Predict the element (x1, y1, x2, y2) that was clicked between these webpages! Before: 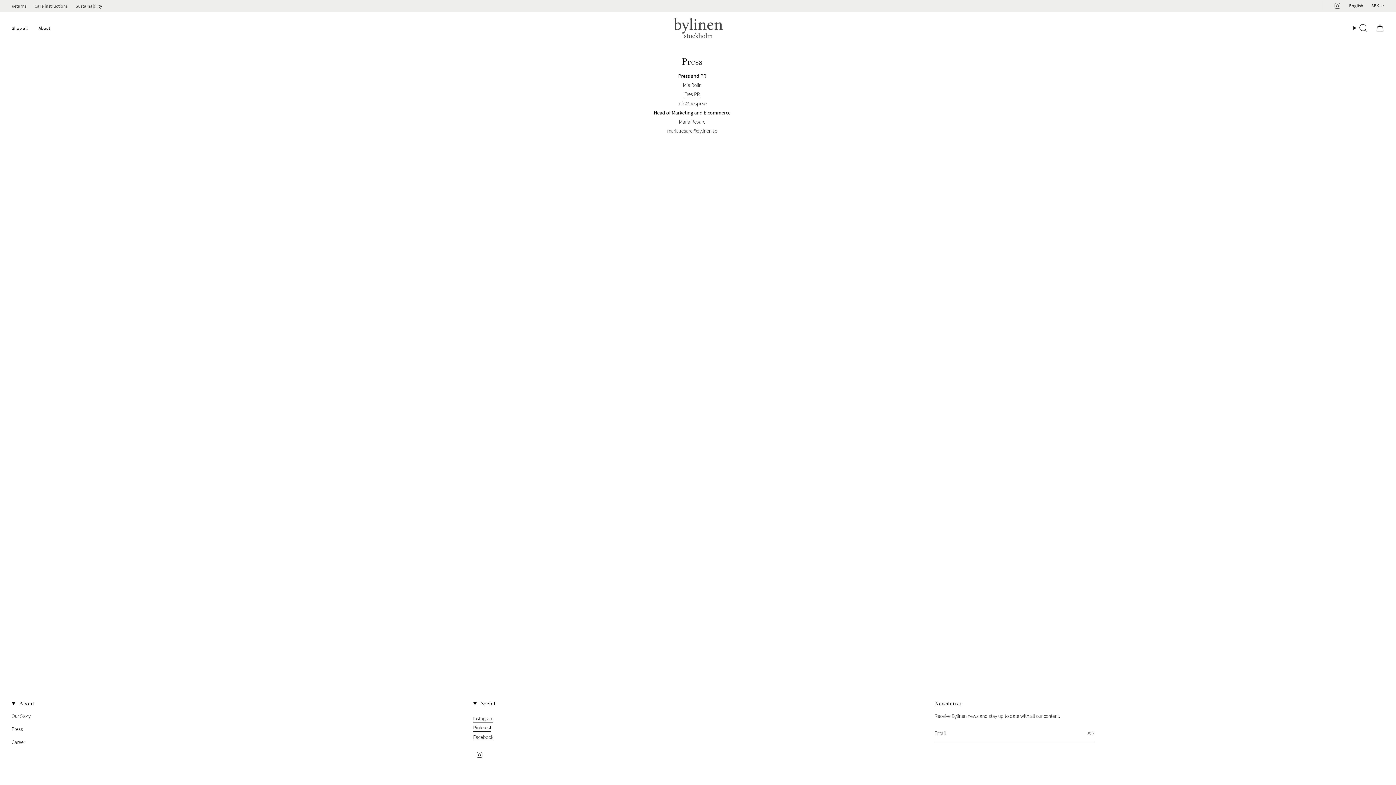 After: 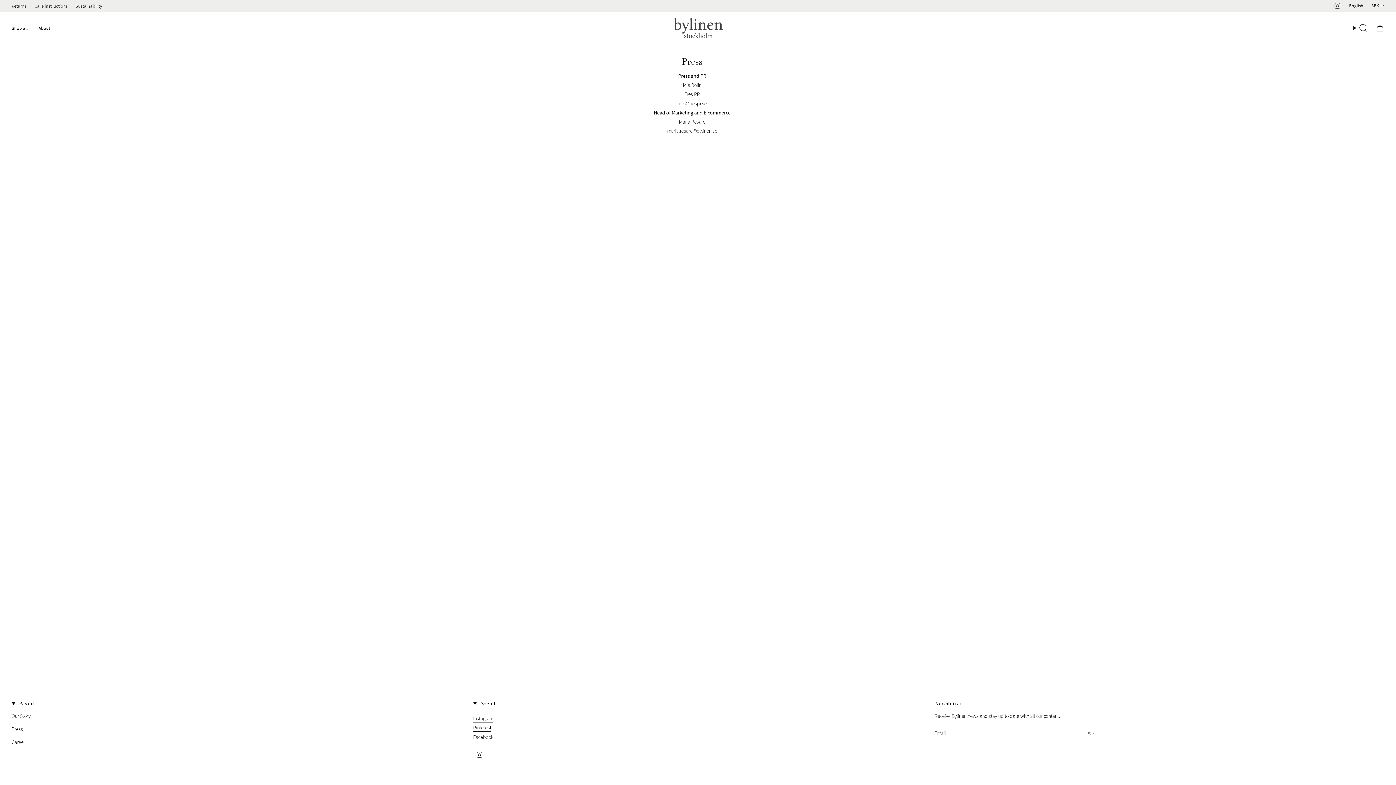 Action: bbox: (1334, 2, 1341, 8) label: Instagram